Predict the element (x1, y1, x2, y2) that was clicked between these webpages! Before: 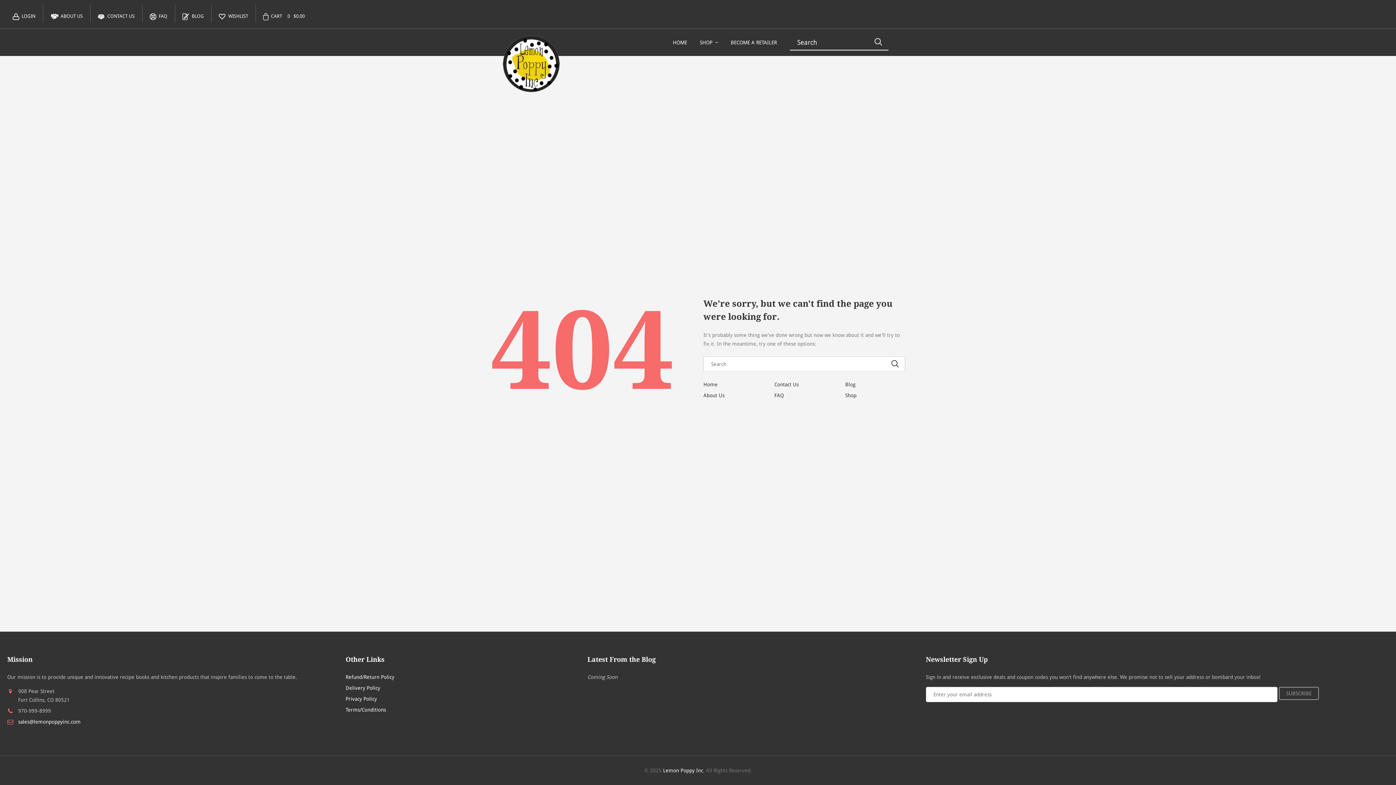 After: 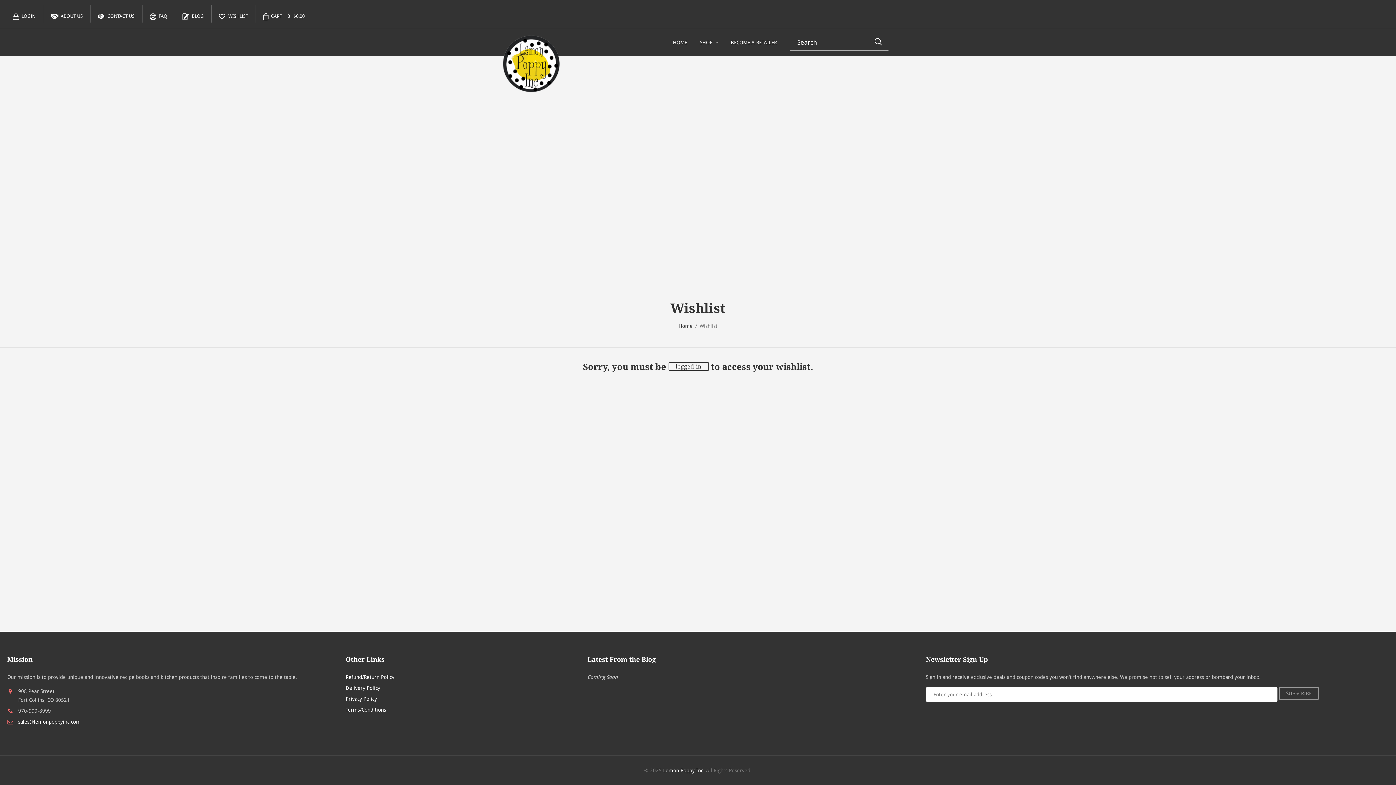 Action: bbox: (218, 13, 248, 18) label: WISHLIST